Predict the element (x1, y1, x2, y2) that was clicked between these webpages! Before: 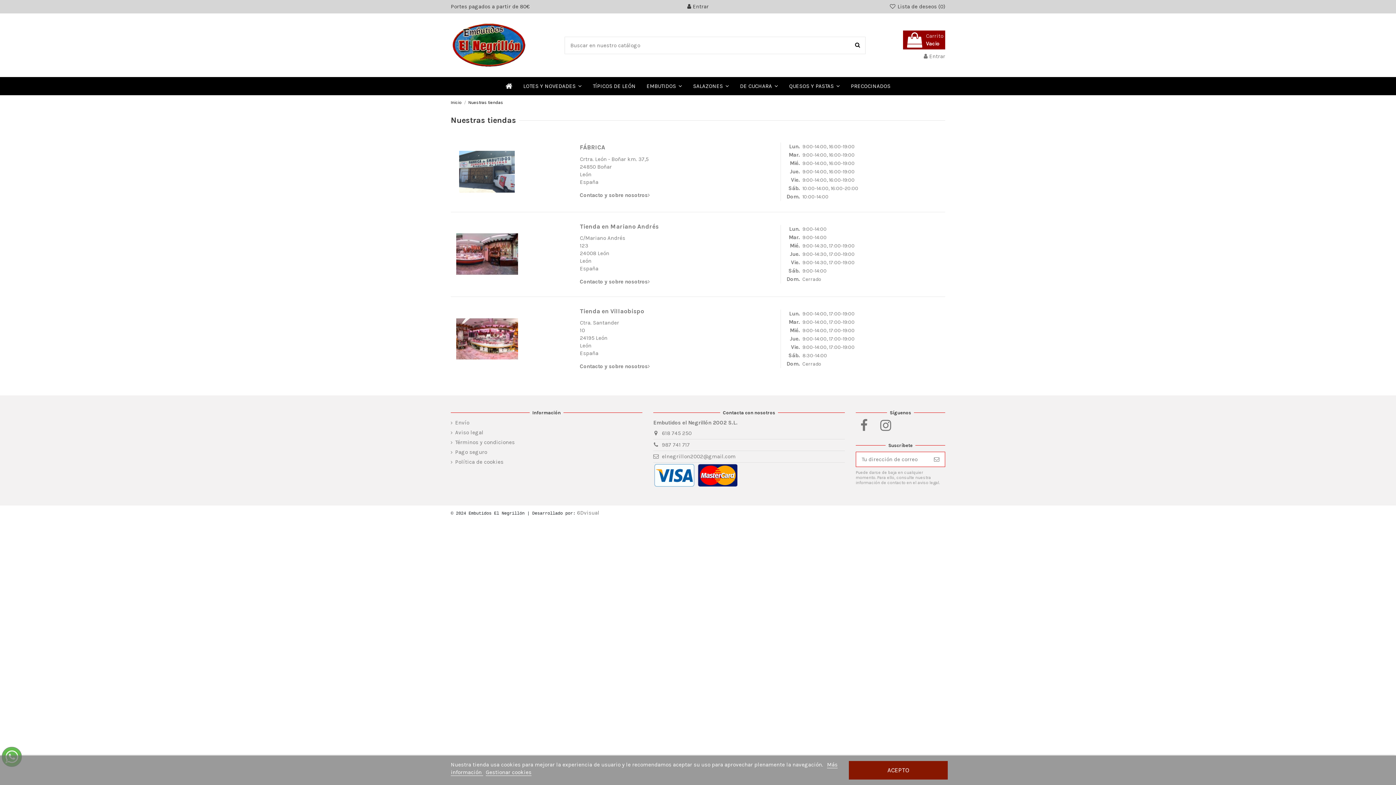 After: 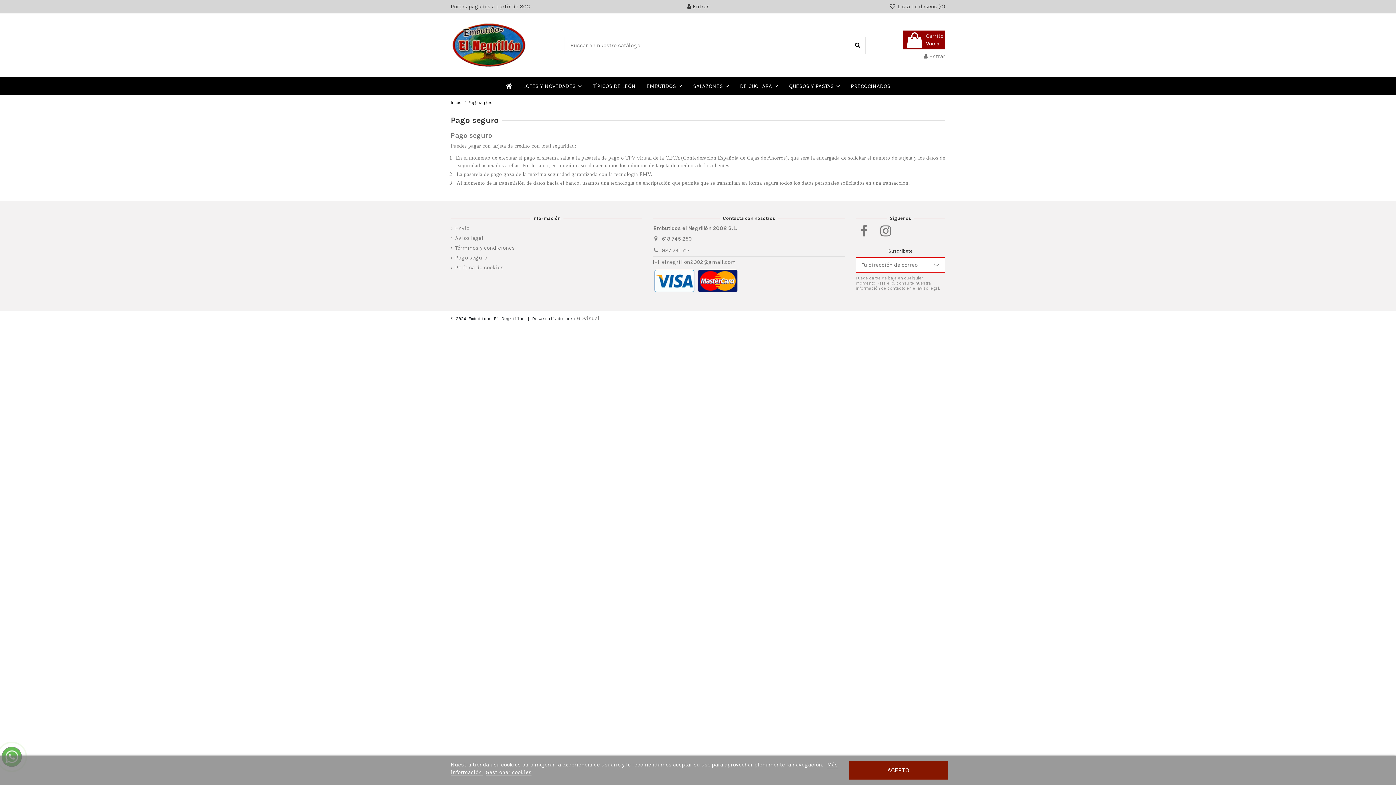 Action: label: Pago seguro bbox: (450, 448, 487, 456)